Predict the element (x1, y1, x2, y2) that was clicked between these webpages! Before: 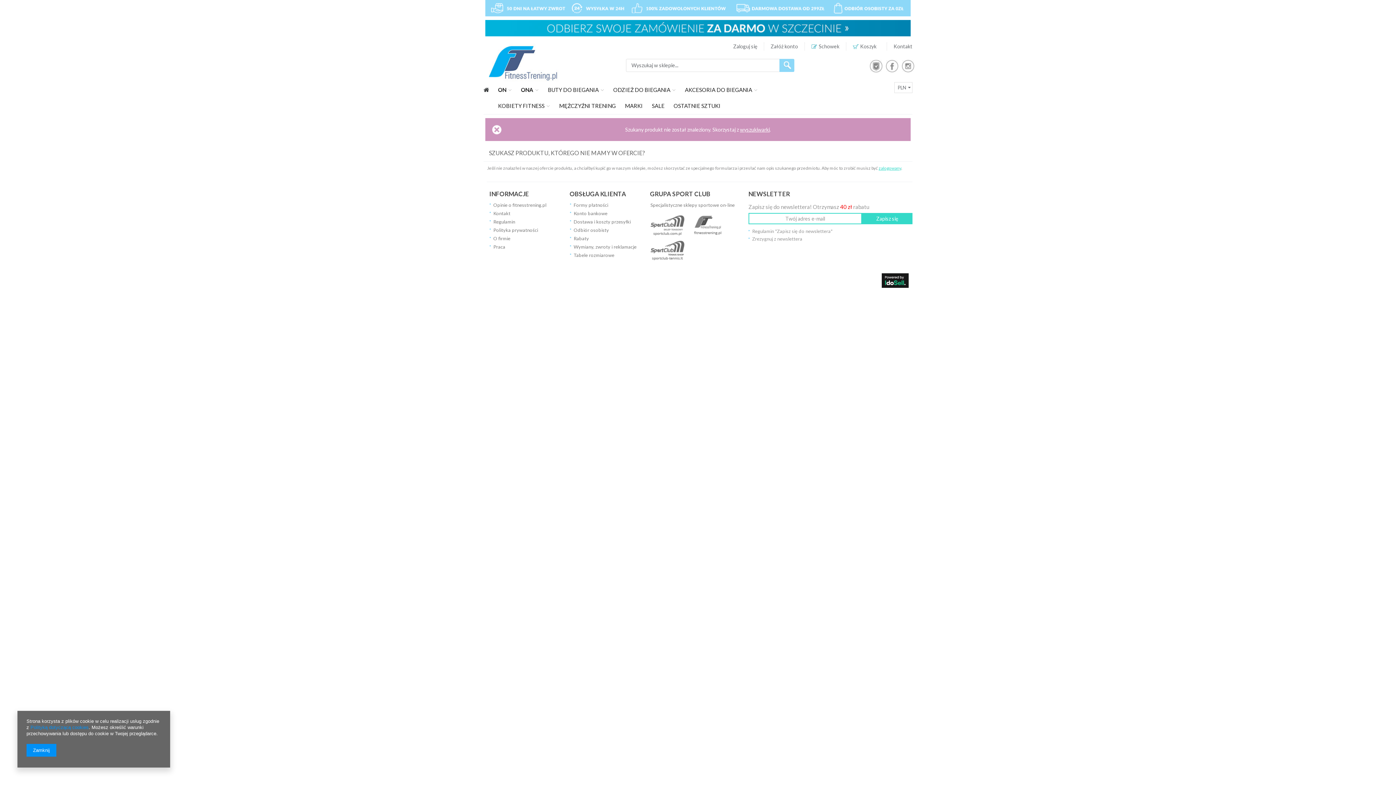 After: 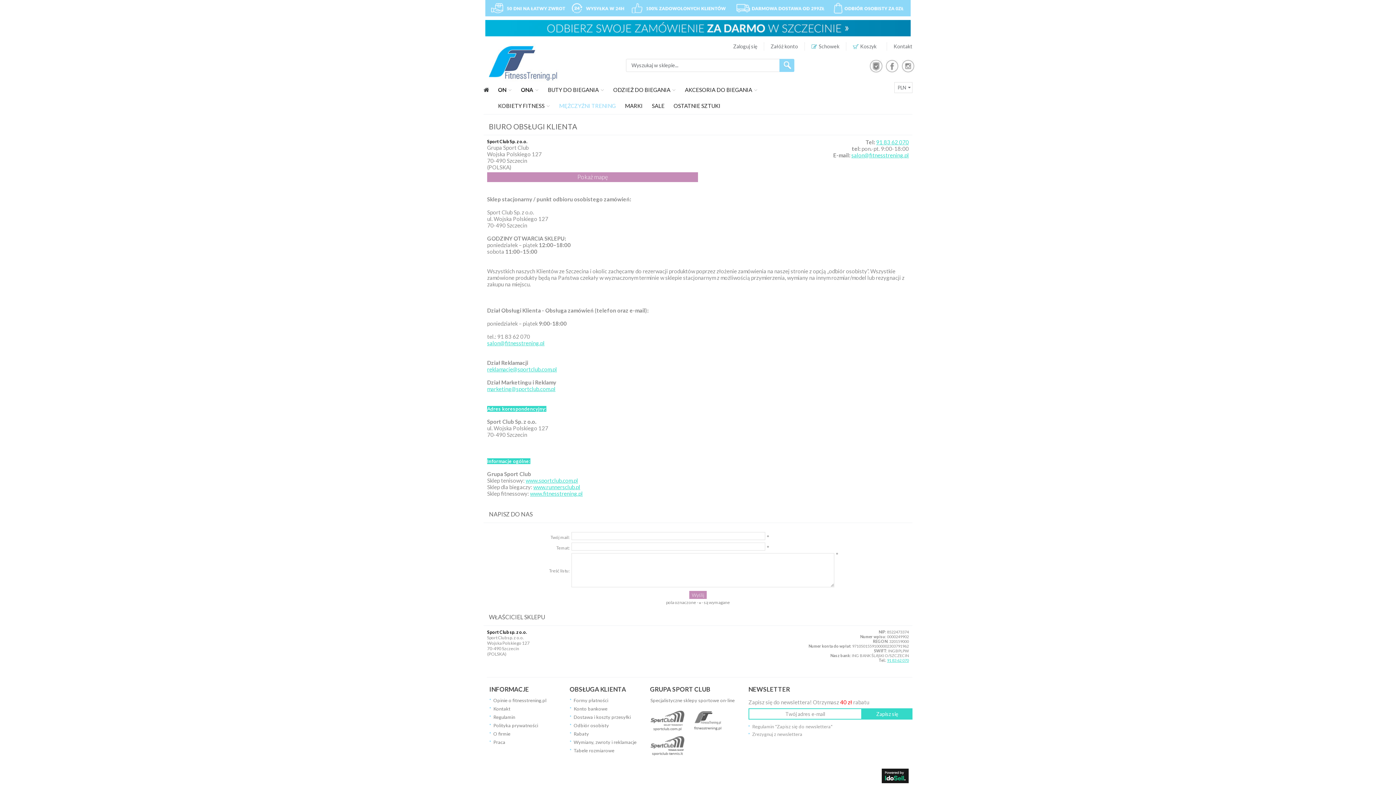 Action: label: Kontakt bbox: (893, 43, 912, 49)